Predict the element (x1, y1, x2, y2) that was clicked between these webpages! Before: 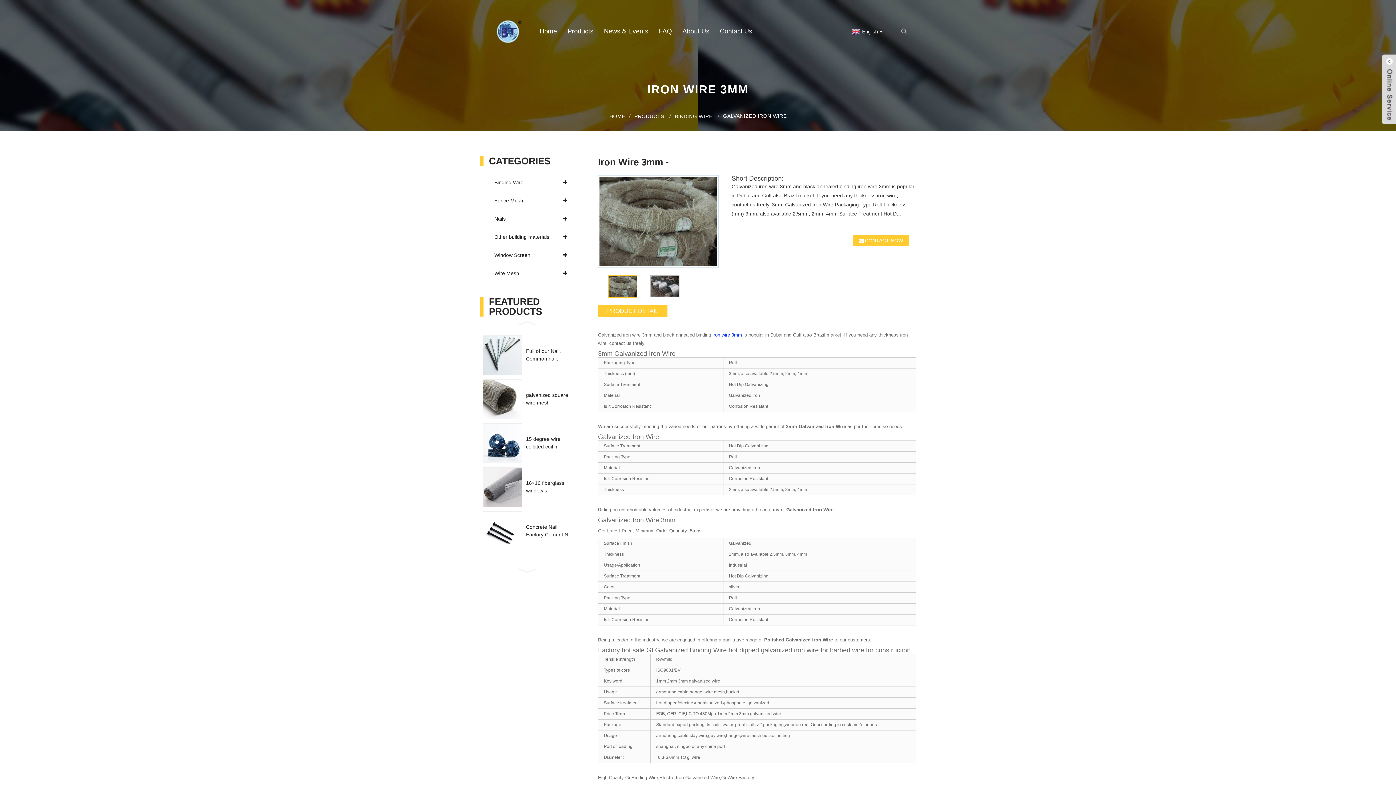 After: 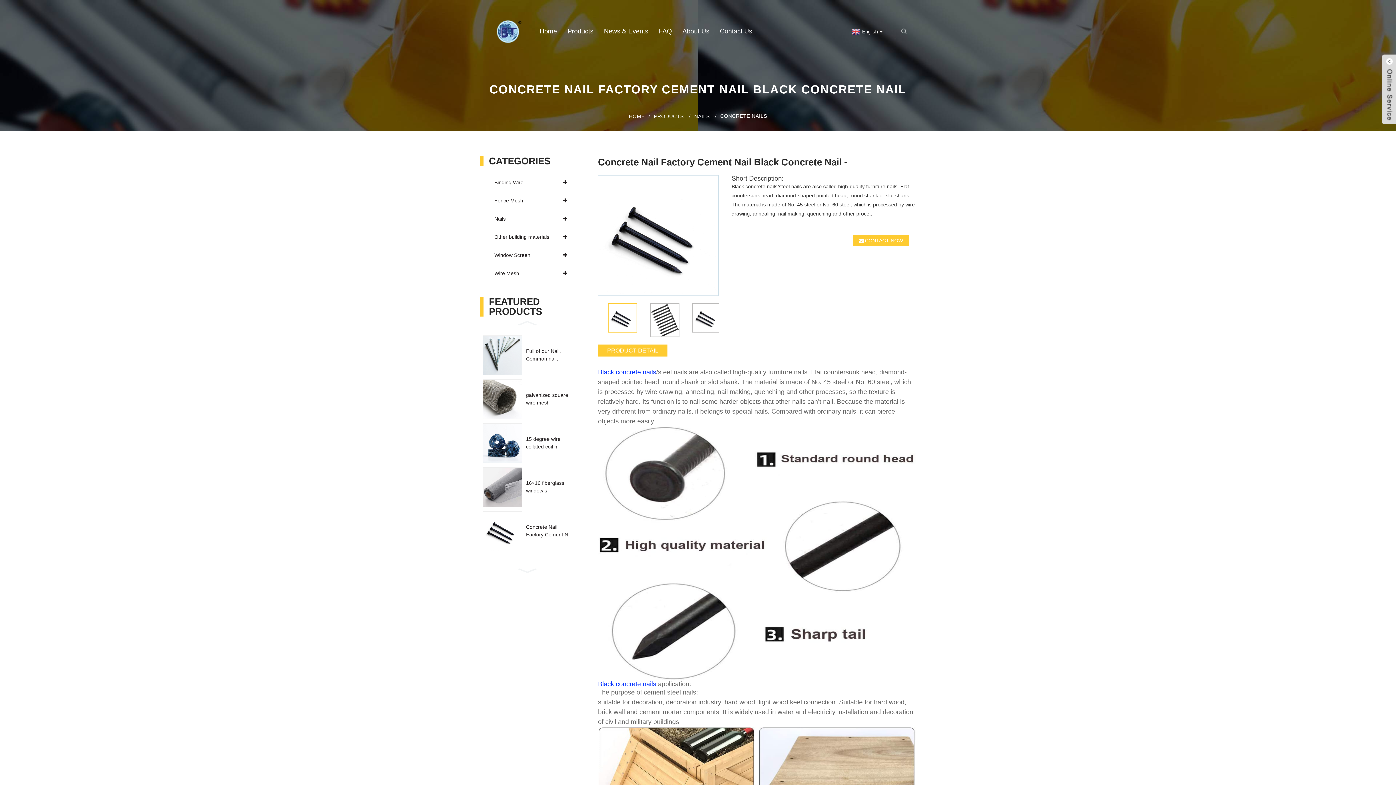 Action: bbox: (482, 511, 522, 551)